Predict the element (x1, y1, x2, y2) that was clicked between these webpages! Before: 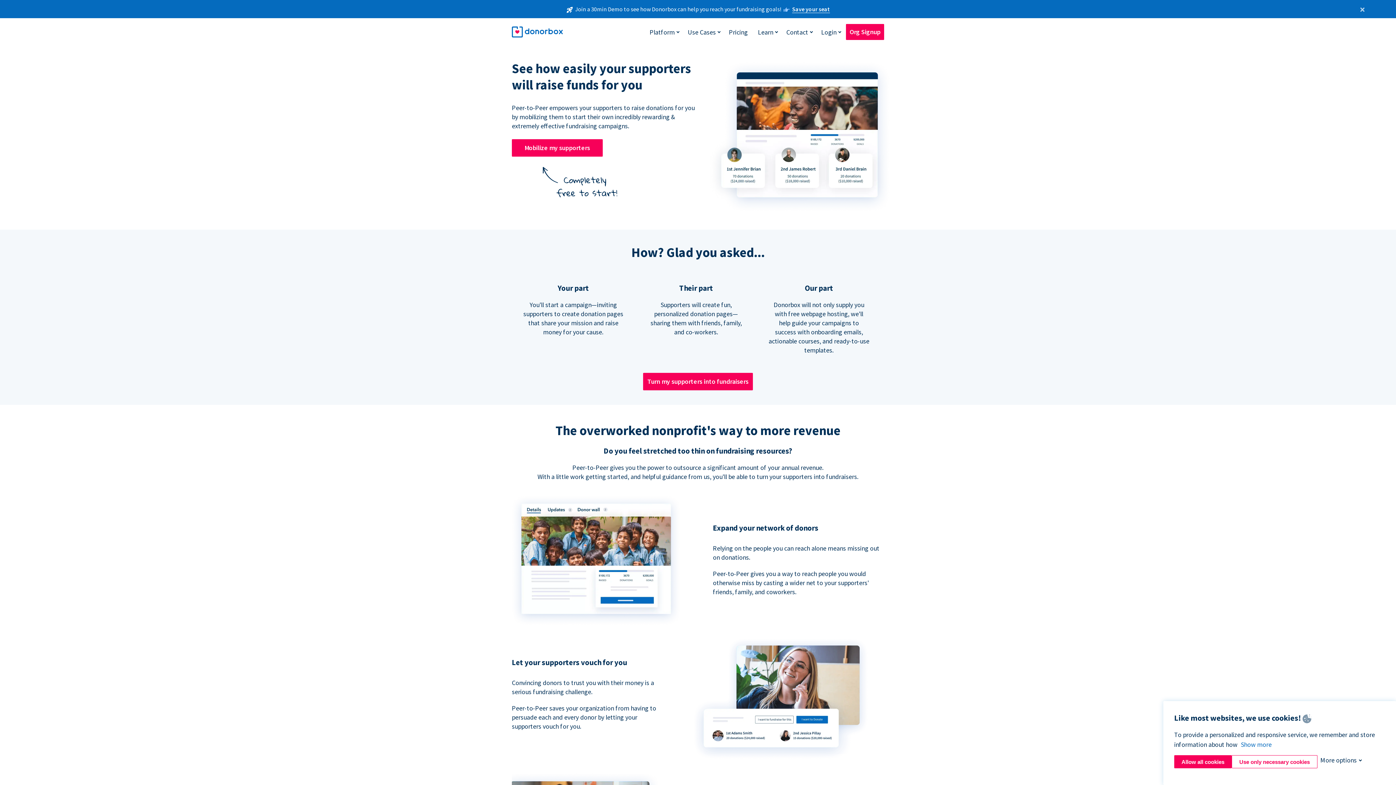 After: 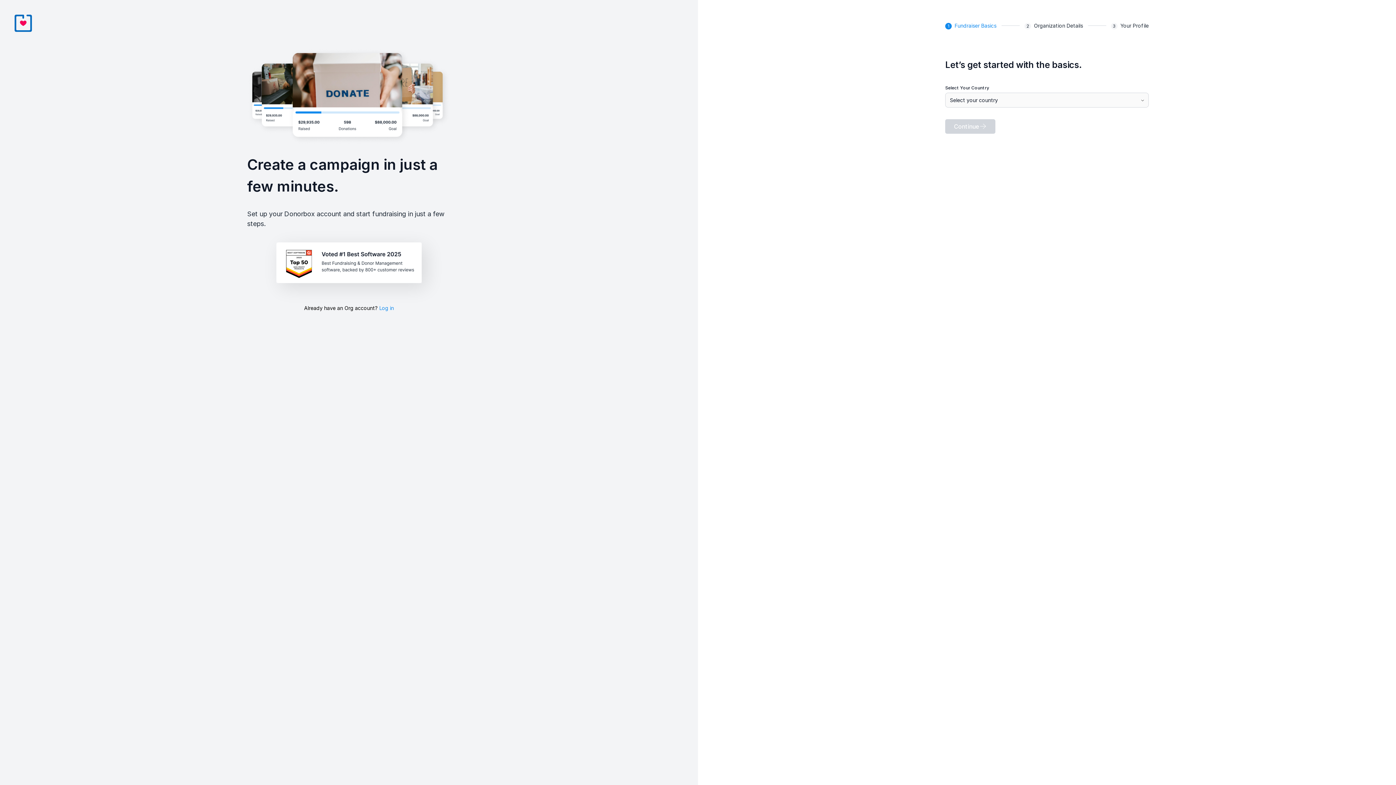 Action: bbox: (512, 139, 602, 156) label: Mobilize my supporters